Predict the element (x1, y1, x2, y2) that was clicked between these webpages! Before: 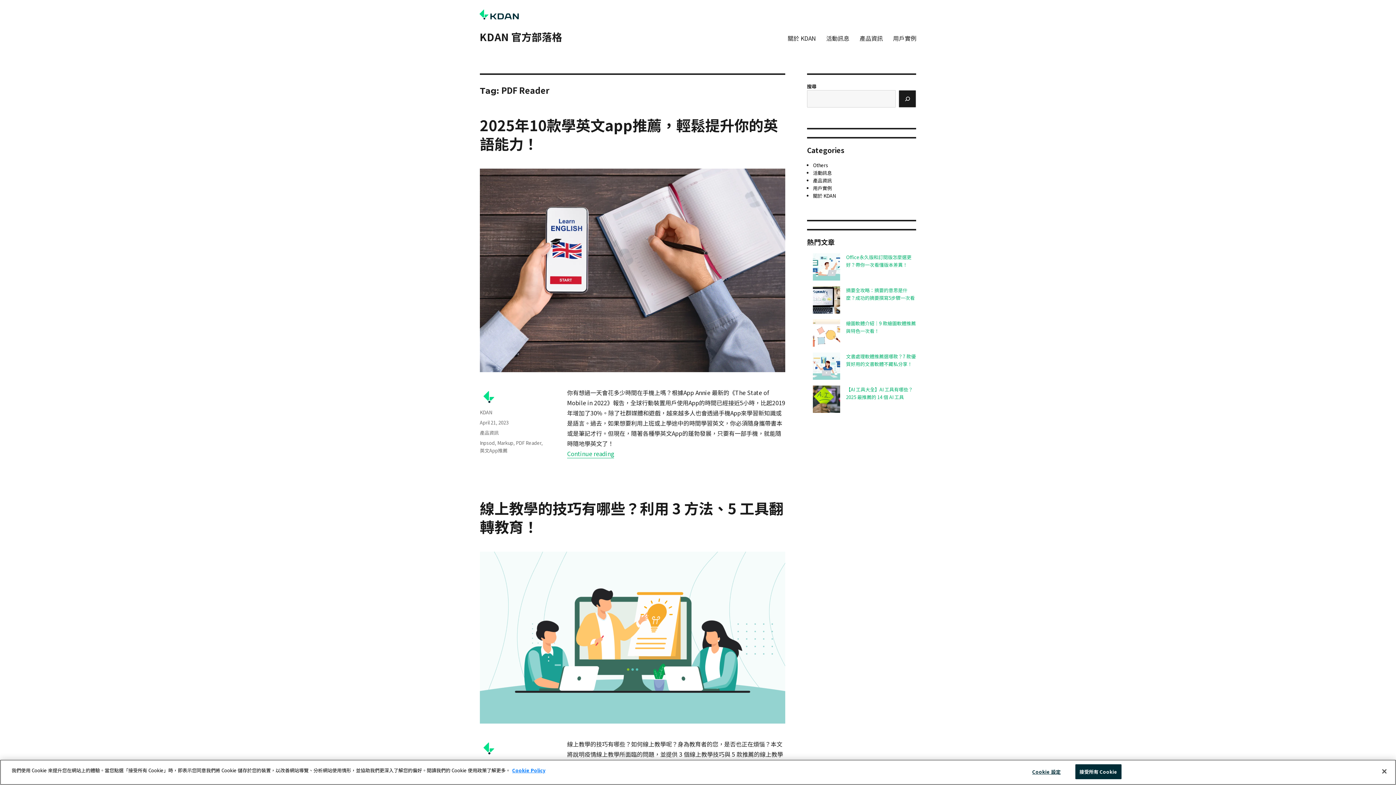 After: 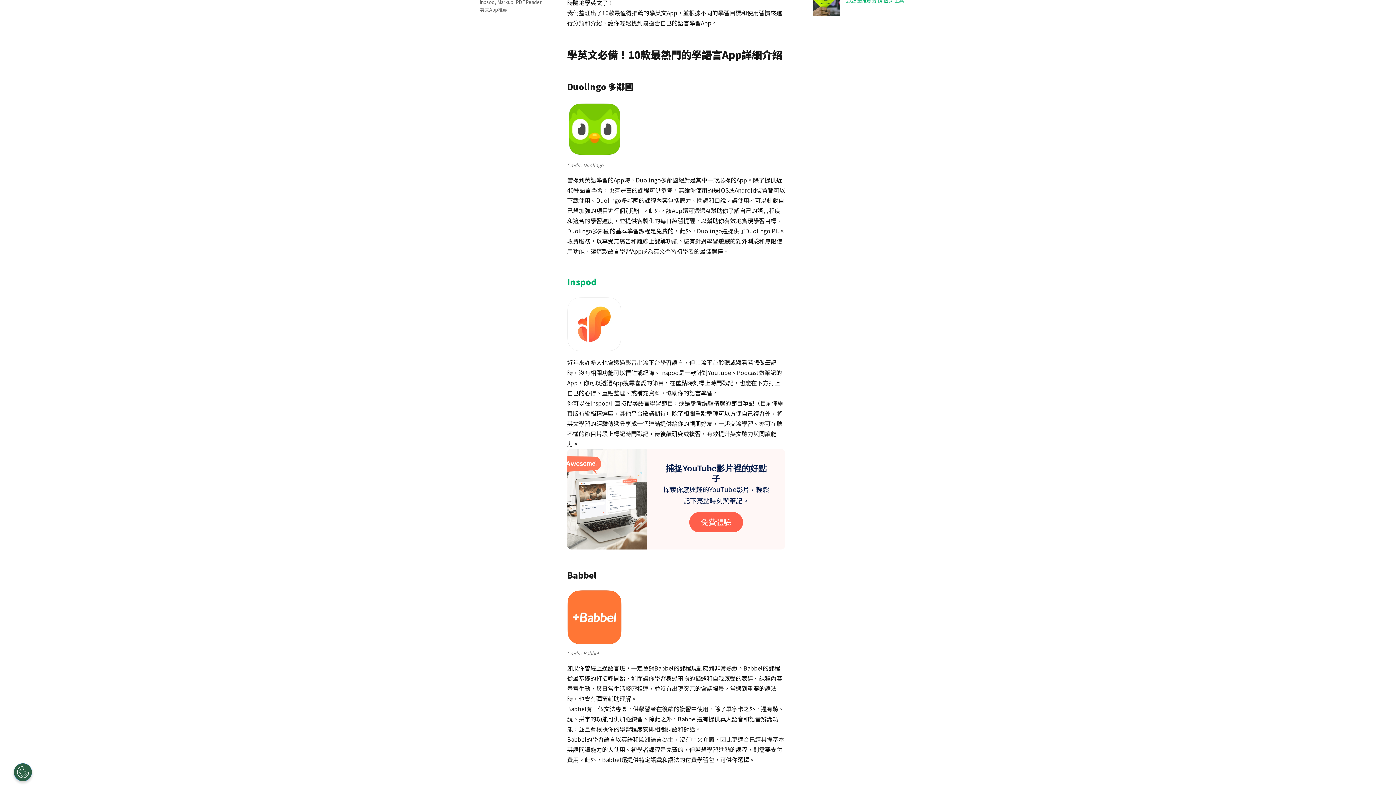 Action: bbox: (567, 449, 614, 458) label: Continue reading
“2025年10款學英文app推薦，輕鬆提升你的英語能力！”